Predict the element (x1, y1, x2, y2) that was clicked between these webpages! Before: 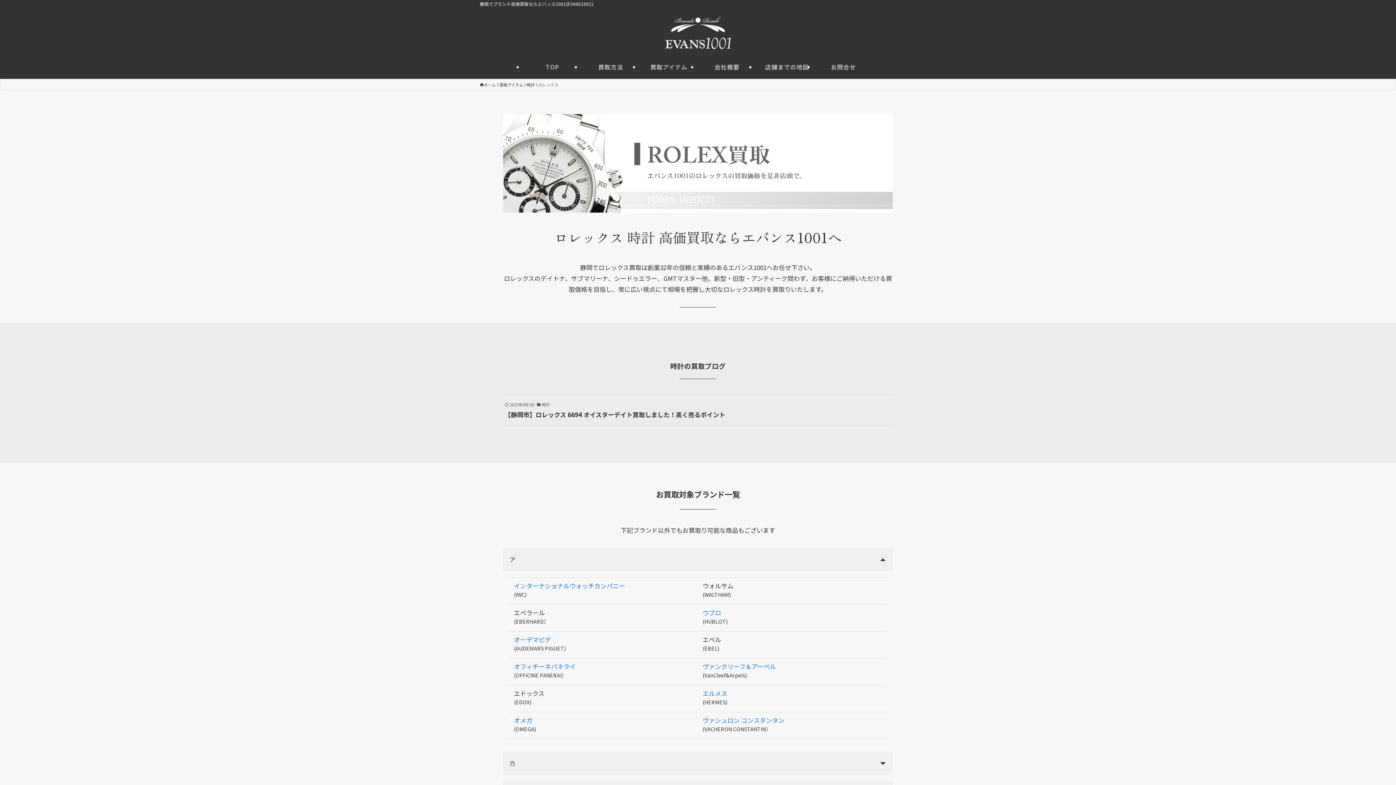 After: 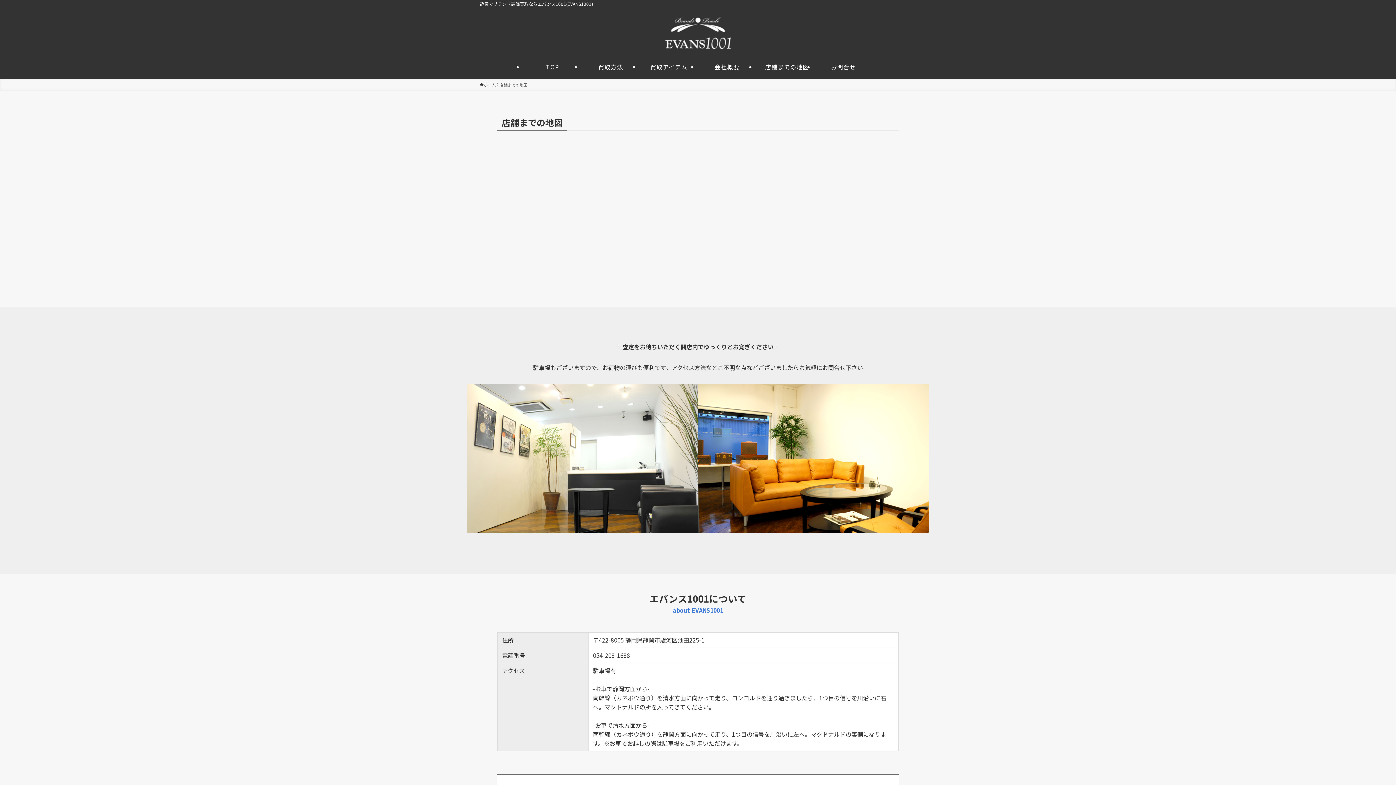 Action: bbox: (756, 54, 814, 78) label: 店舗までの地図